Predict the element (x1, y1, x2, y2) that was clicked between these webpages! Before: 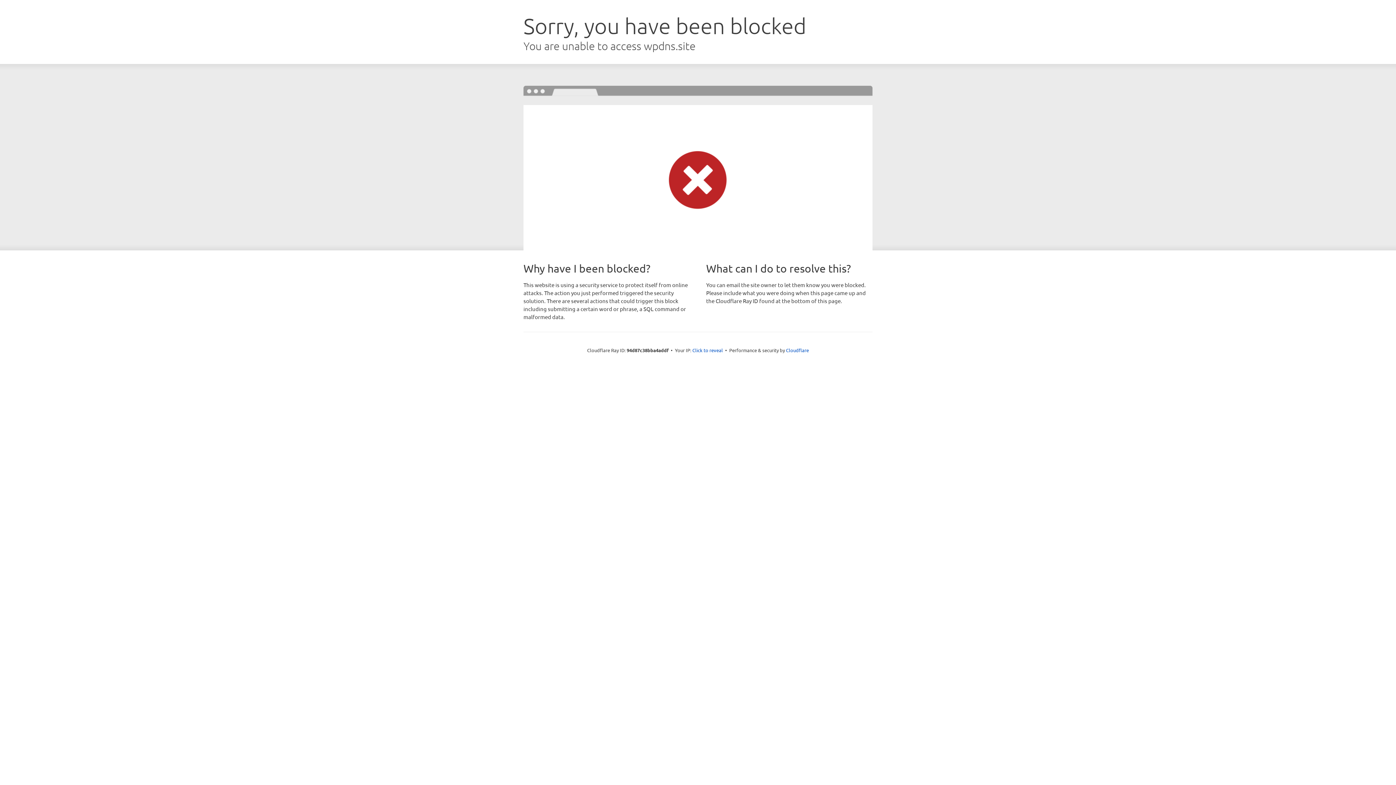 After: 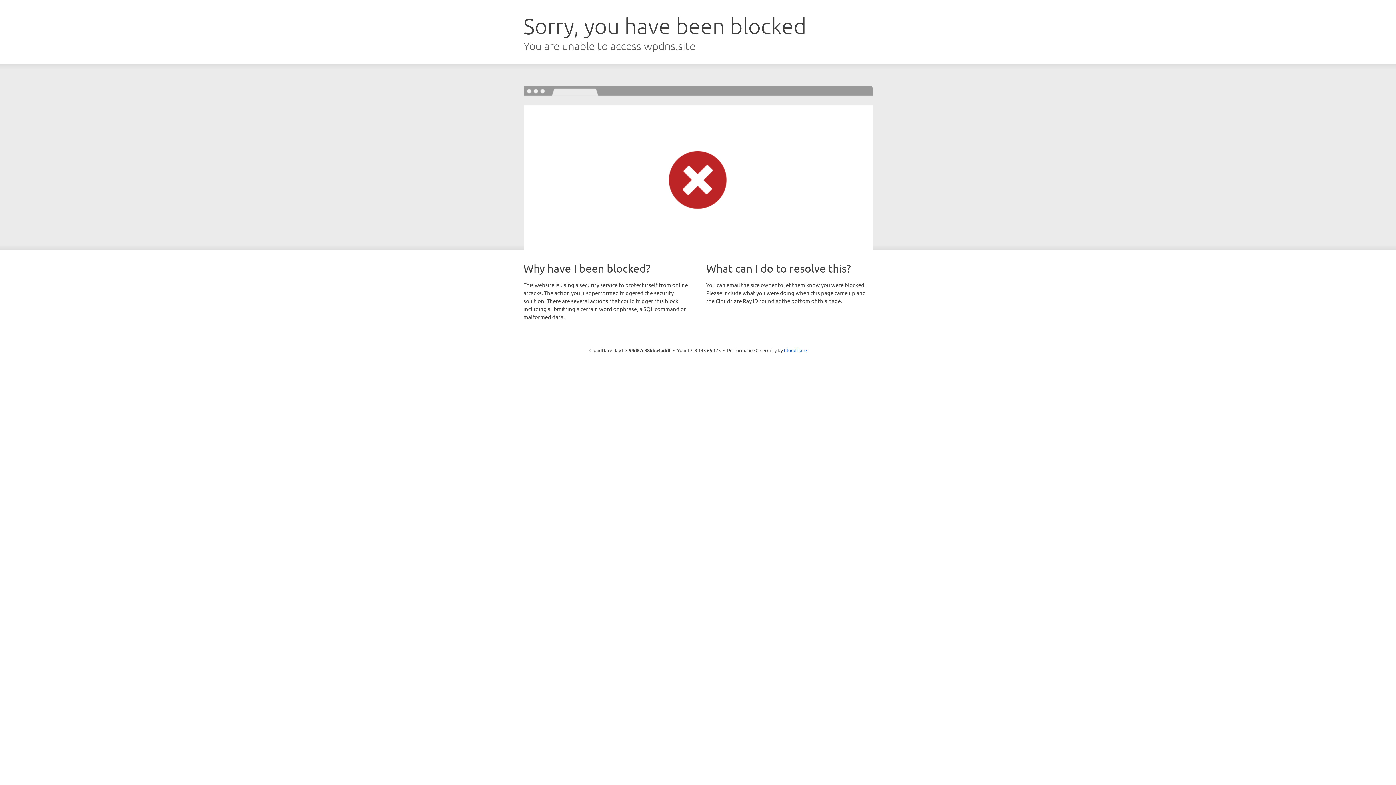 Action: bbox: (692, 346, 723, 353) label: Click to reveal